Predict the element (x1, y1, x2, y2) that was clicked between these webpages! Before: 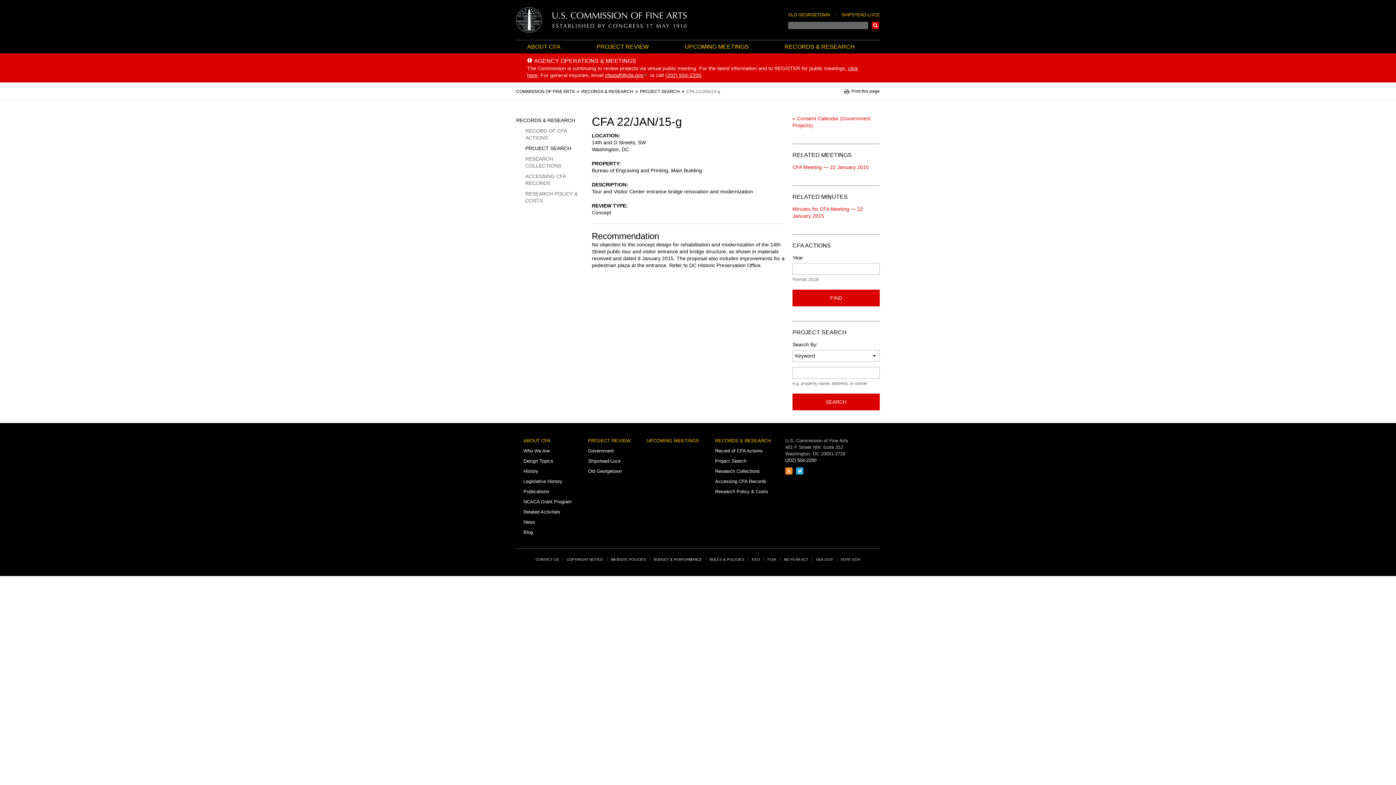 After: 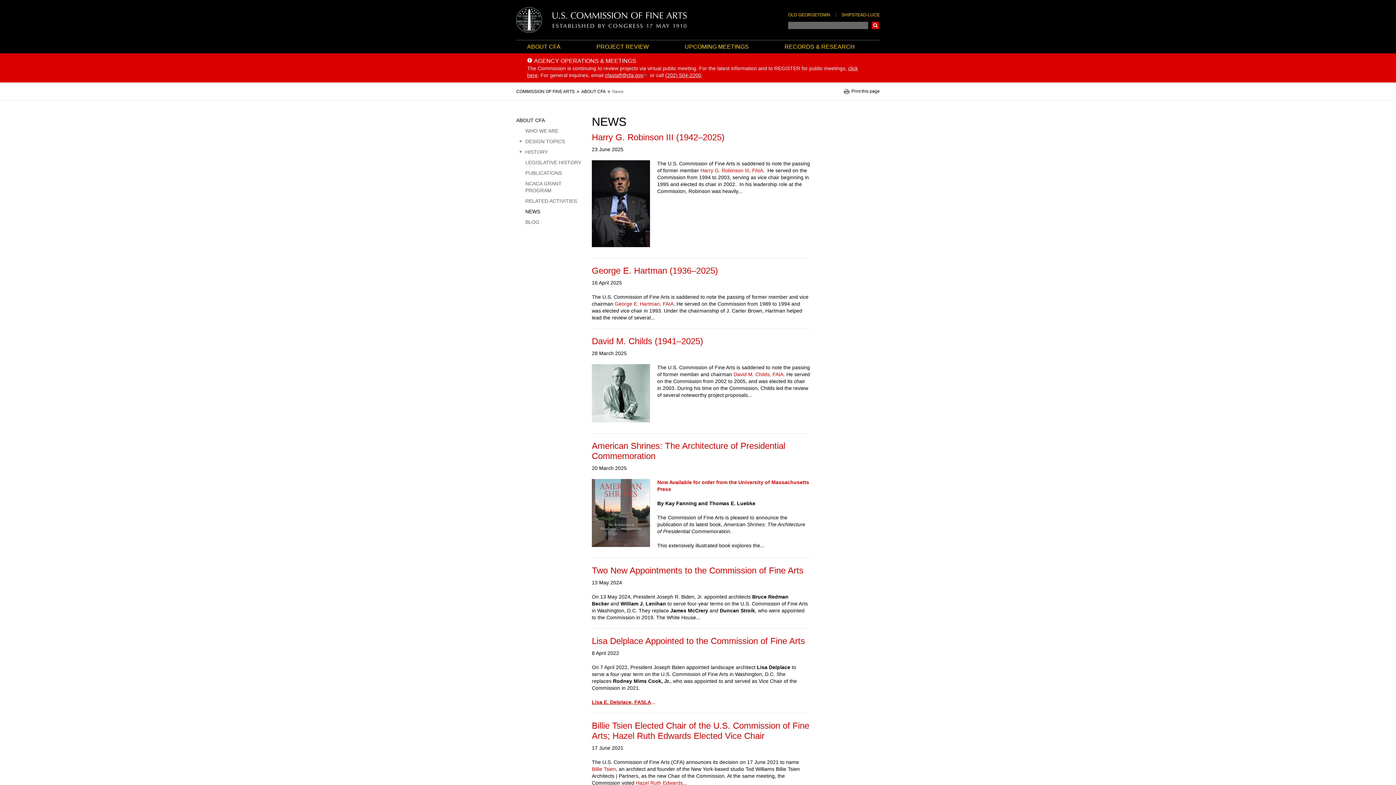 Action: label: News bbox: (523, 519, 535, 525)